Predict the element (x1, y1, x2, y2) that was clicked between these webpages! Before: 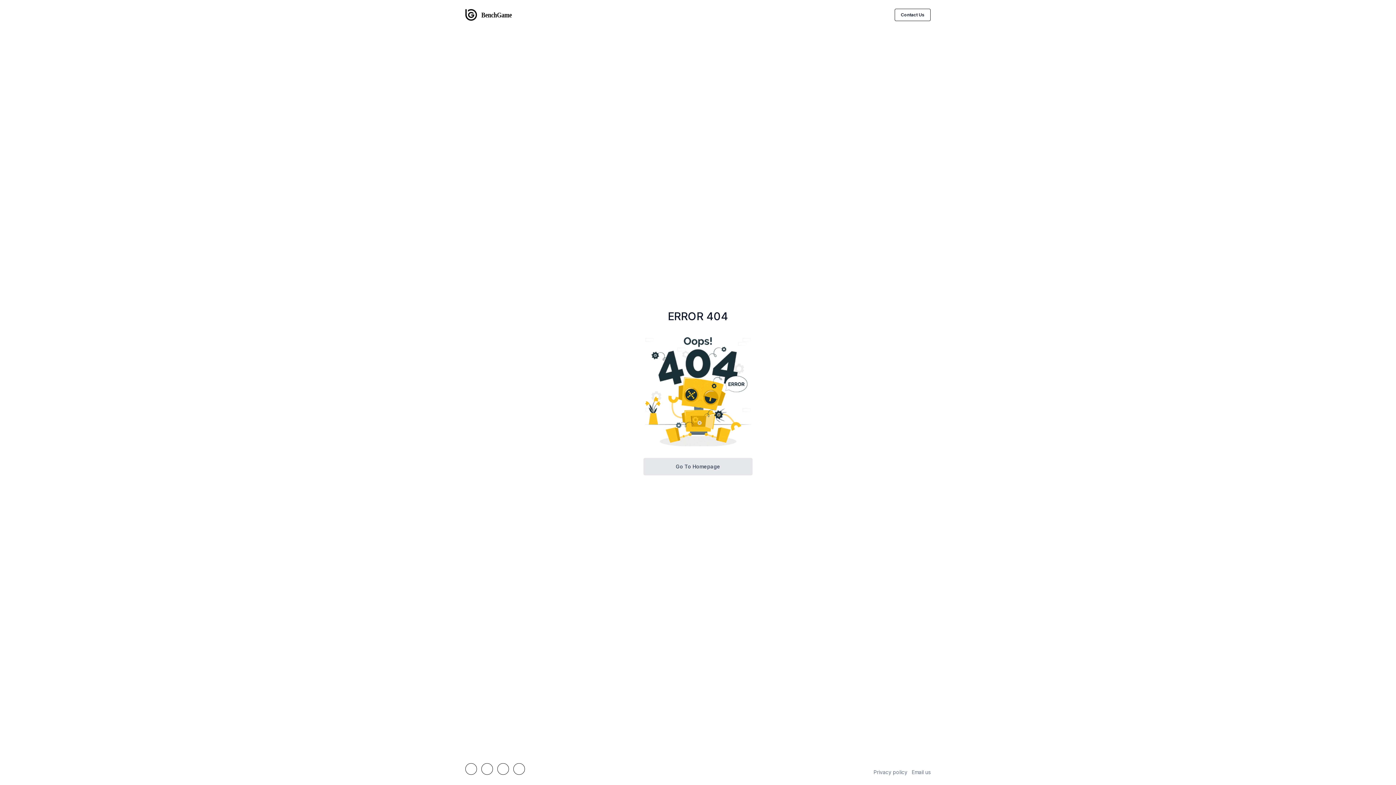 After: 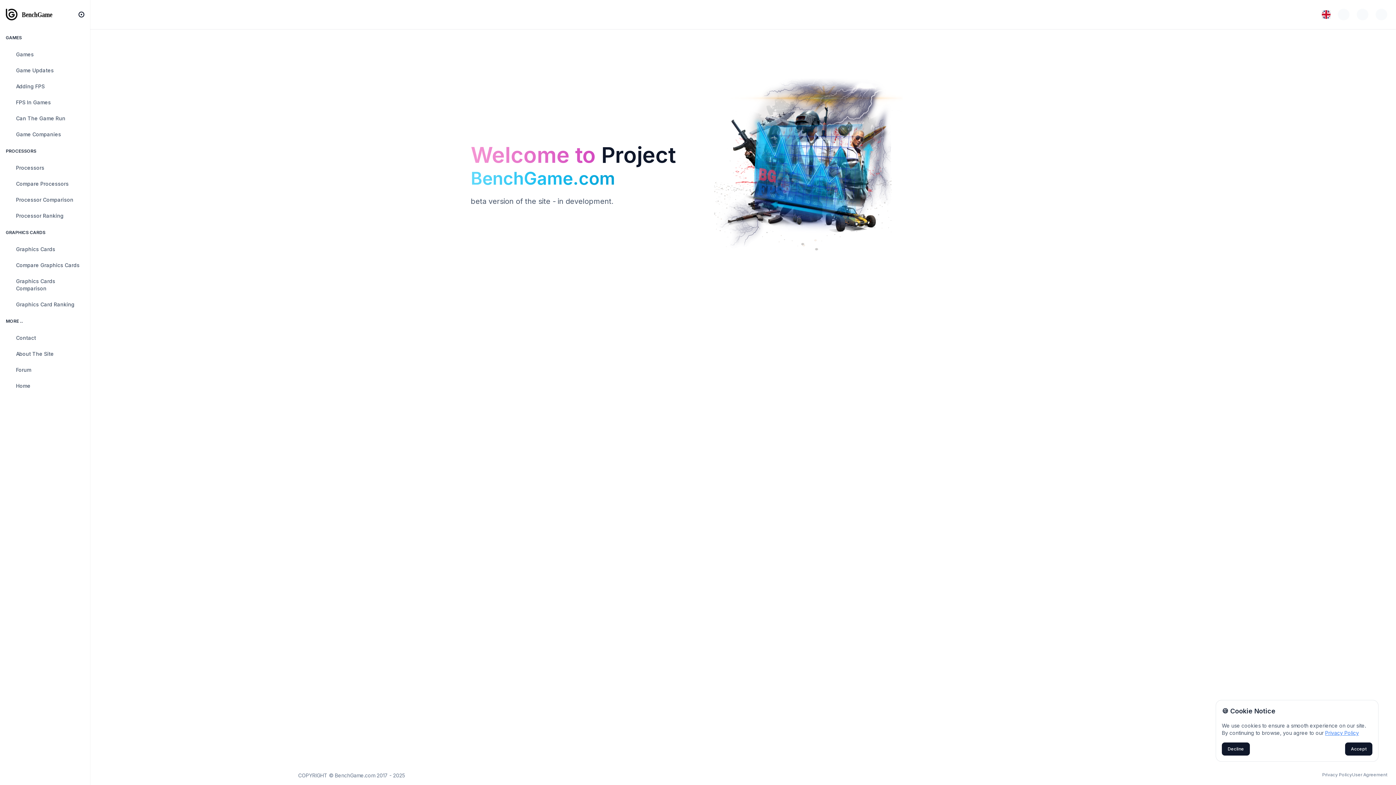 Action: label: Go To Homepage bbox: (643, 458, 752, 475)